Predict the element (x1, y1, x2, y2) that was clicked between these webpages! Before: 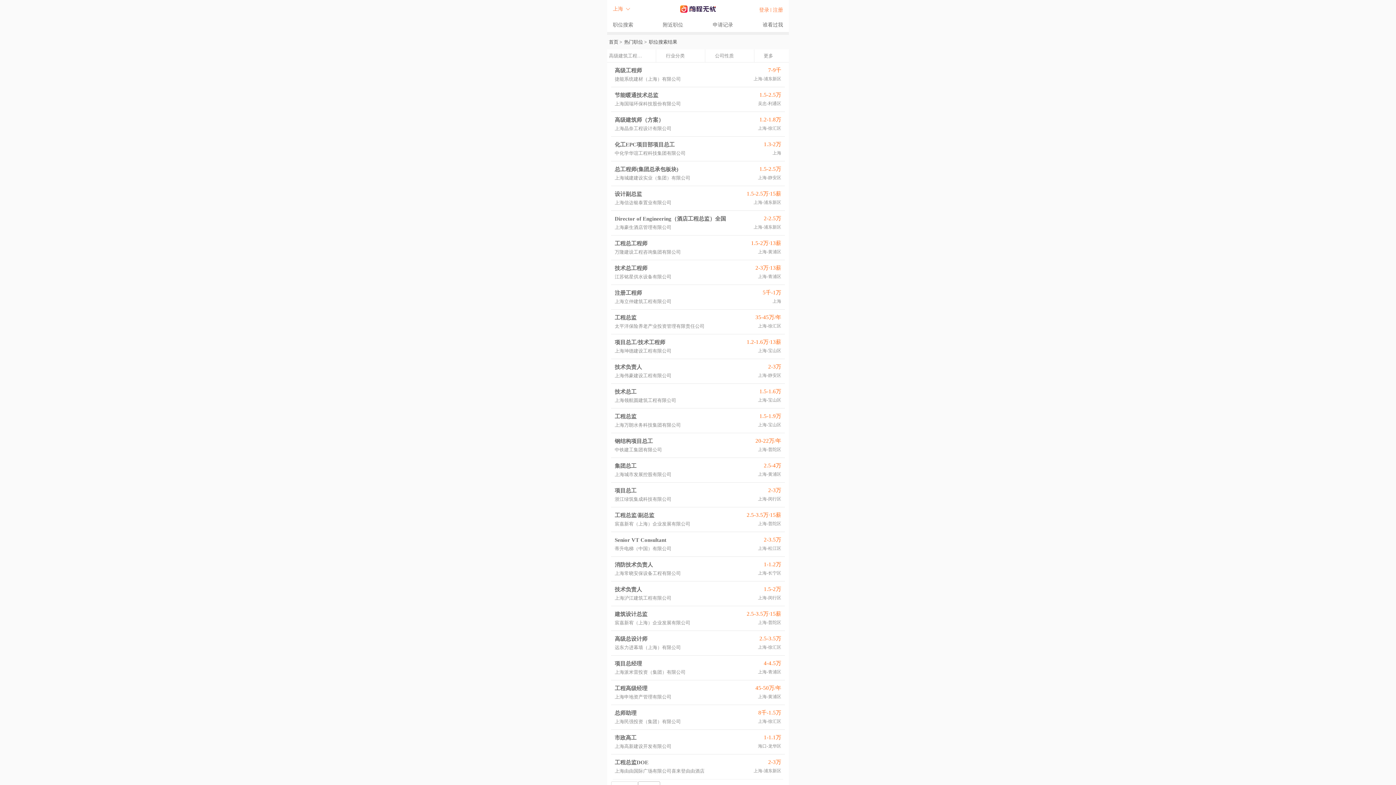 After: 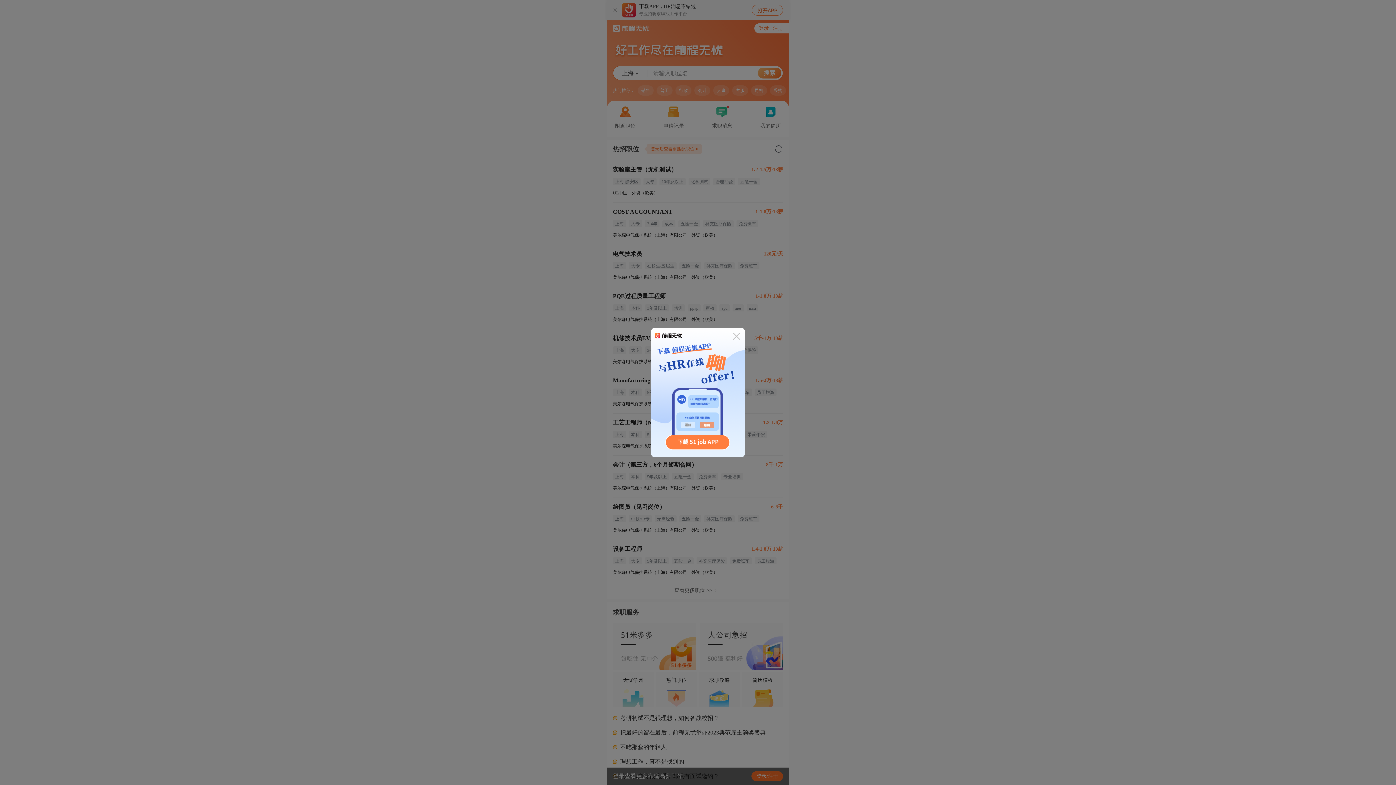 Action: bbox: (712, 18, 733, 32) label: 申请记录